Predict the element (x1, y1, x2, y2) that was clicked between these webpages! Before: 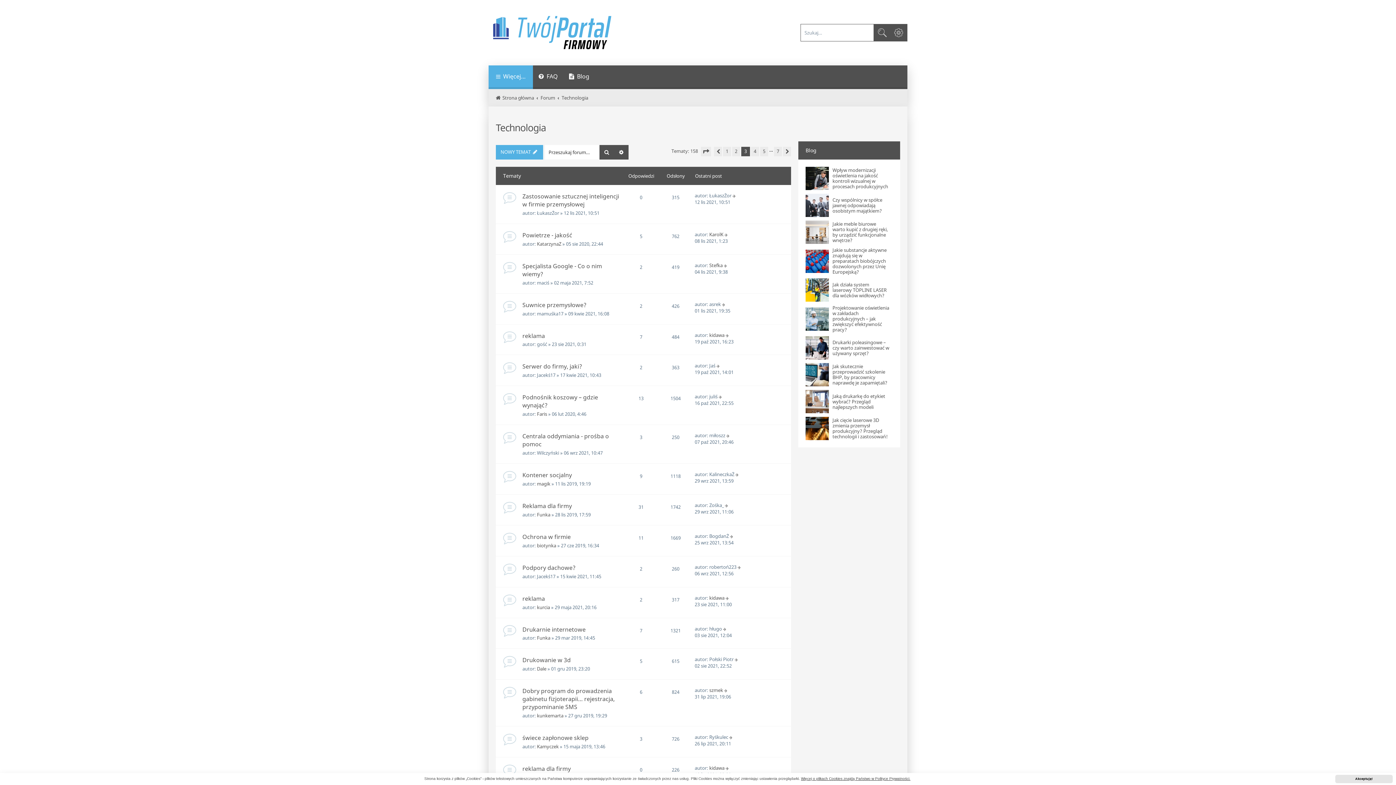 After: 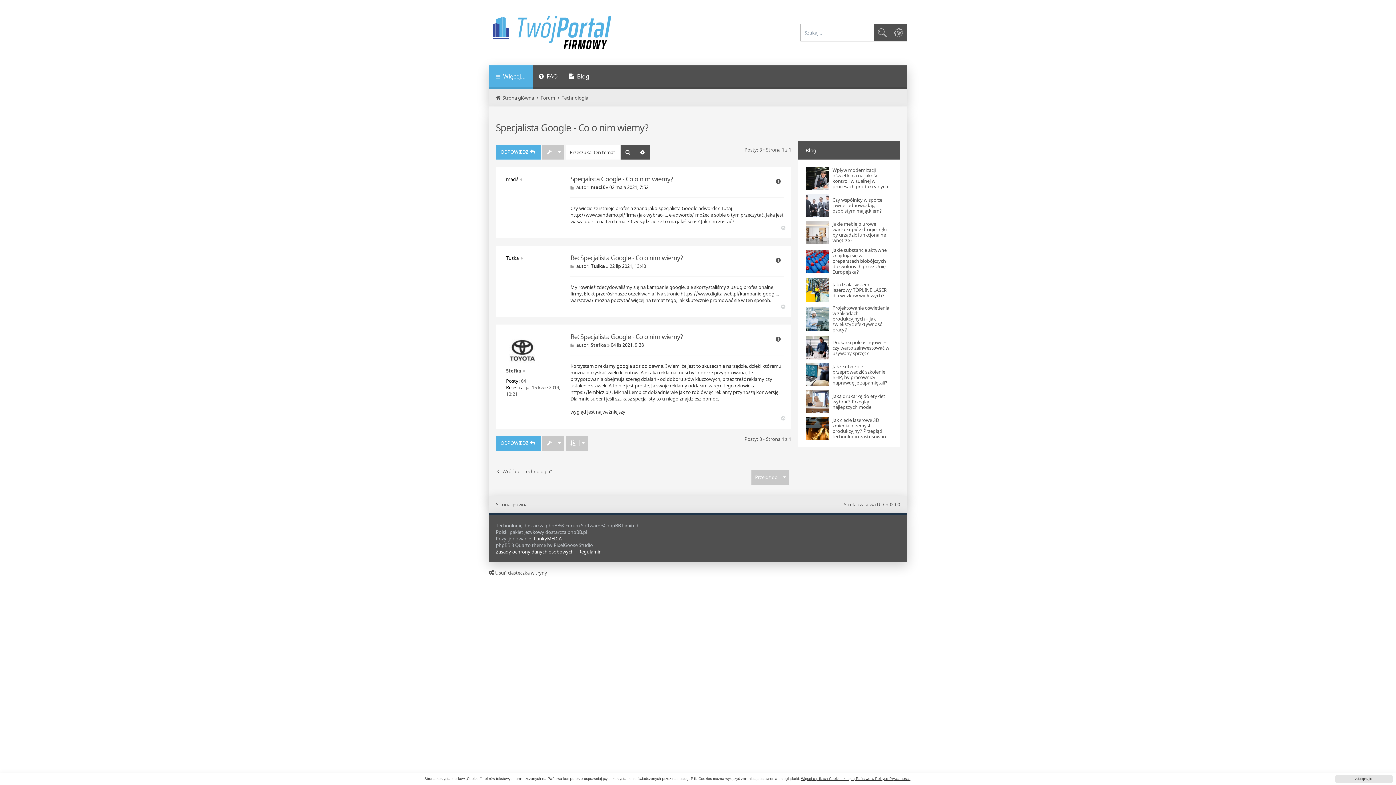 Action: bbox: (522, 262, 602, 278) label: Specjalista Google - Co o nim wiemy?